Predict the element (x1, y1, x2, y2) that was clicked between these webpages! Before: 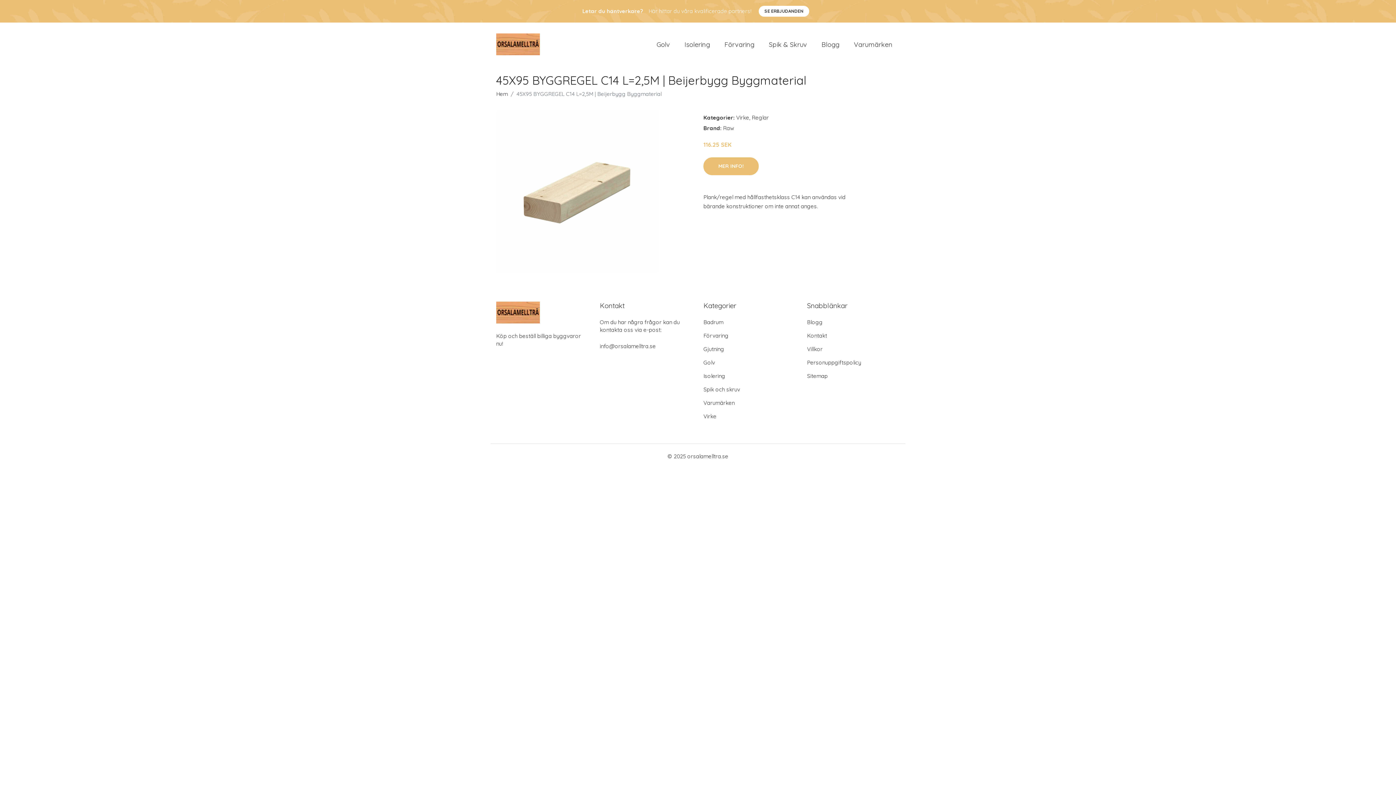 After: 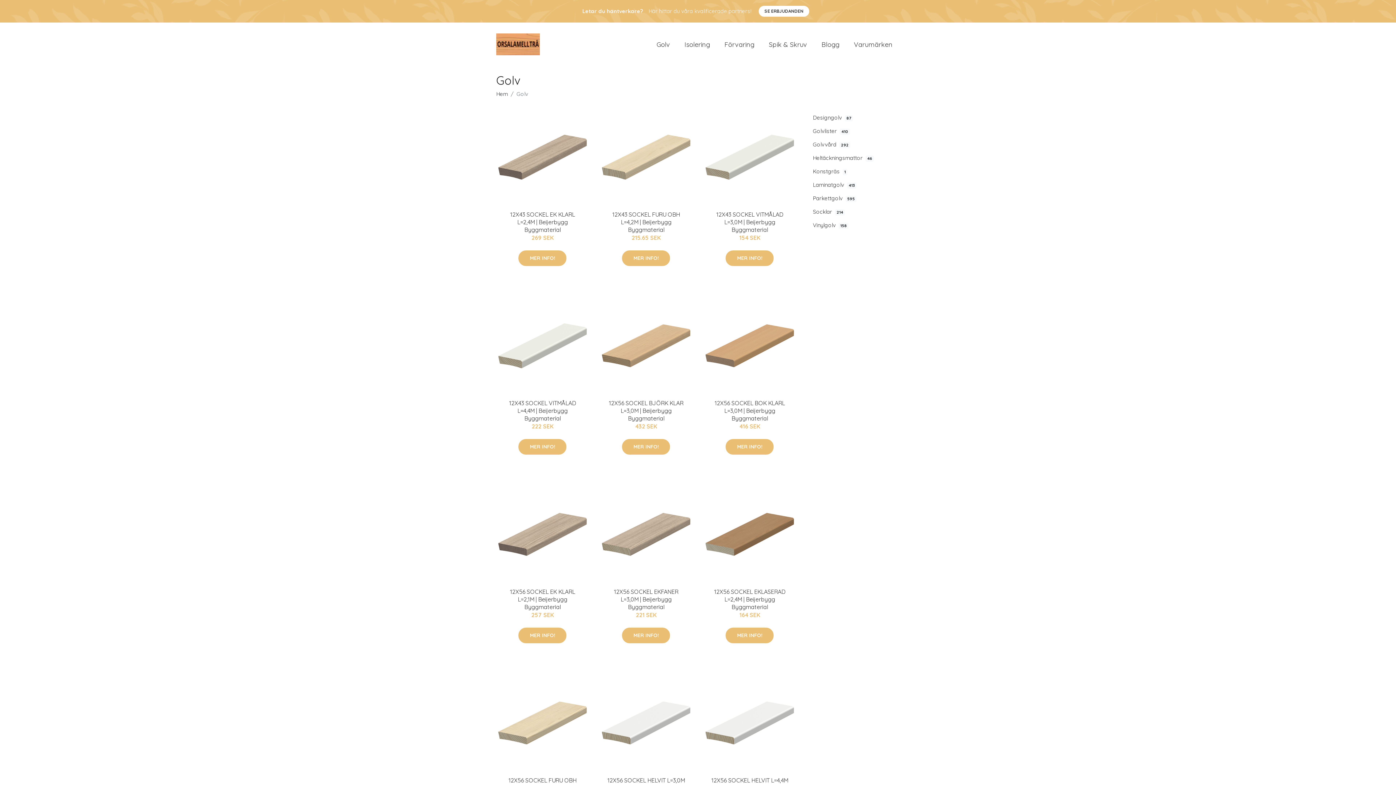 Action: bbox: (703, 359, 715, 366) label: Golv